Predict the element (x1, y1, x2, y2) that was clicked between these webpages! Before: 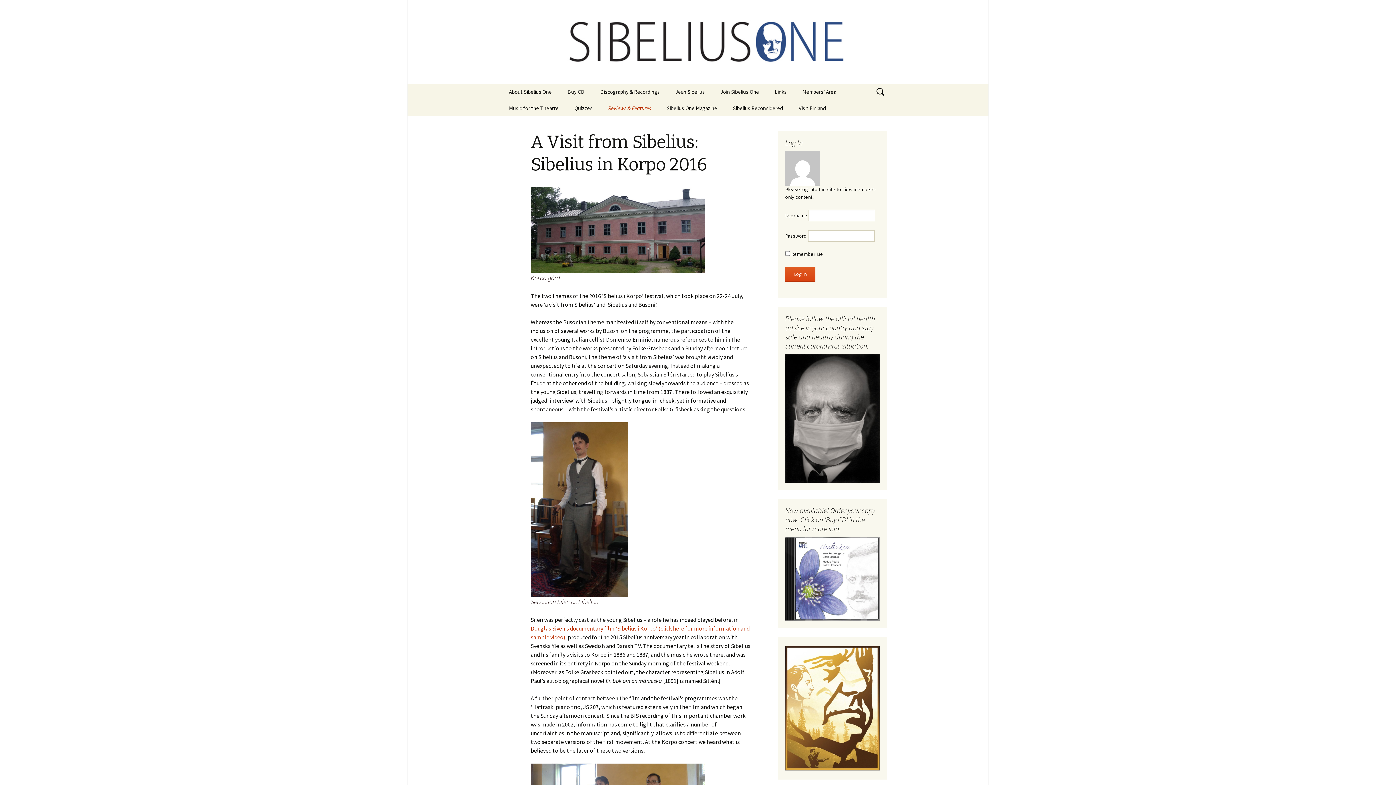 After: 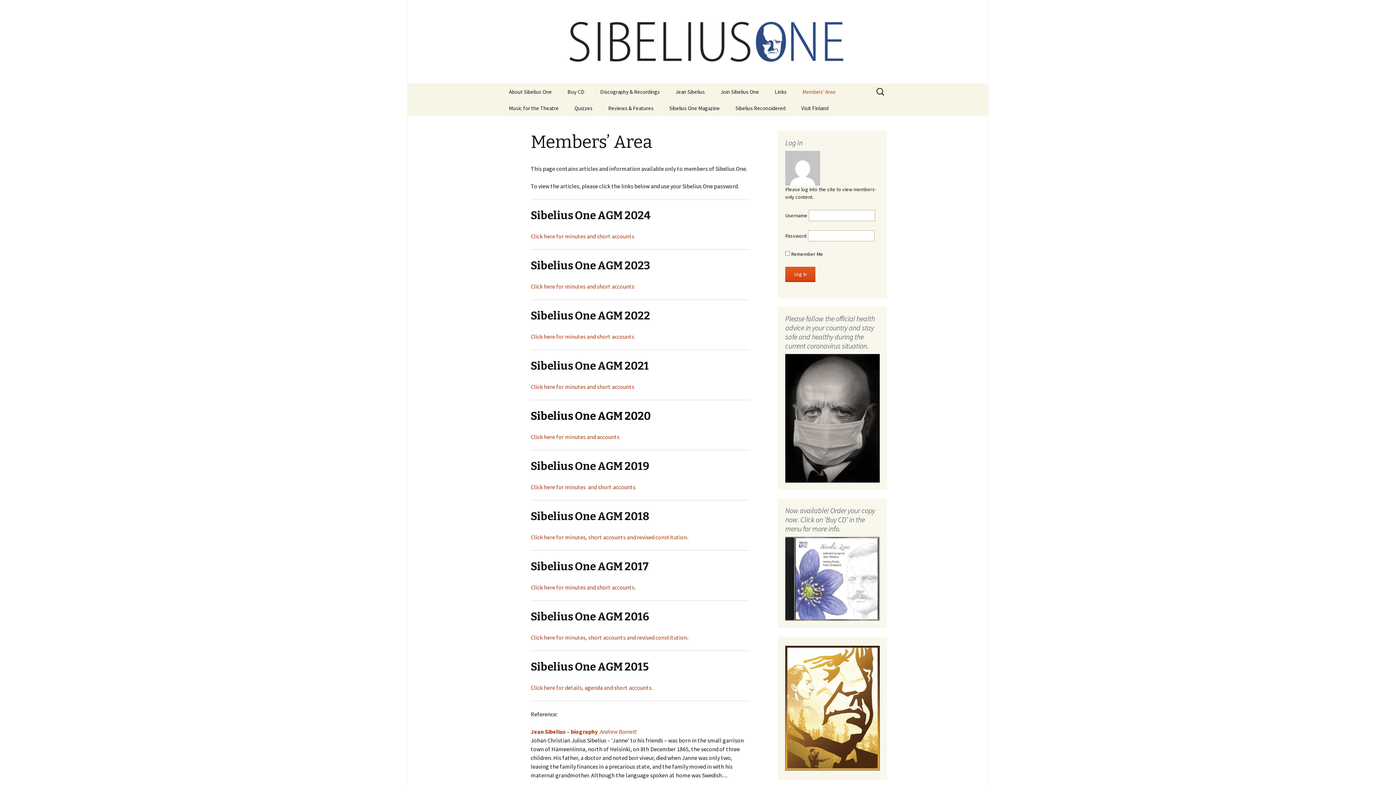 Action: label: Members’ Area bbox: (795, 83, 843, 100)